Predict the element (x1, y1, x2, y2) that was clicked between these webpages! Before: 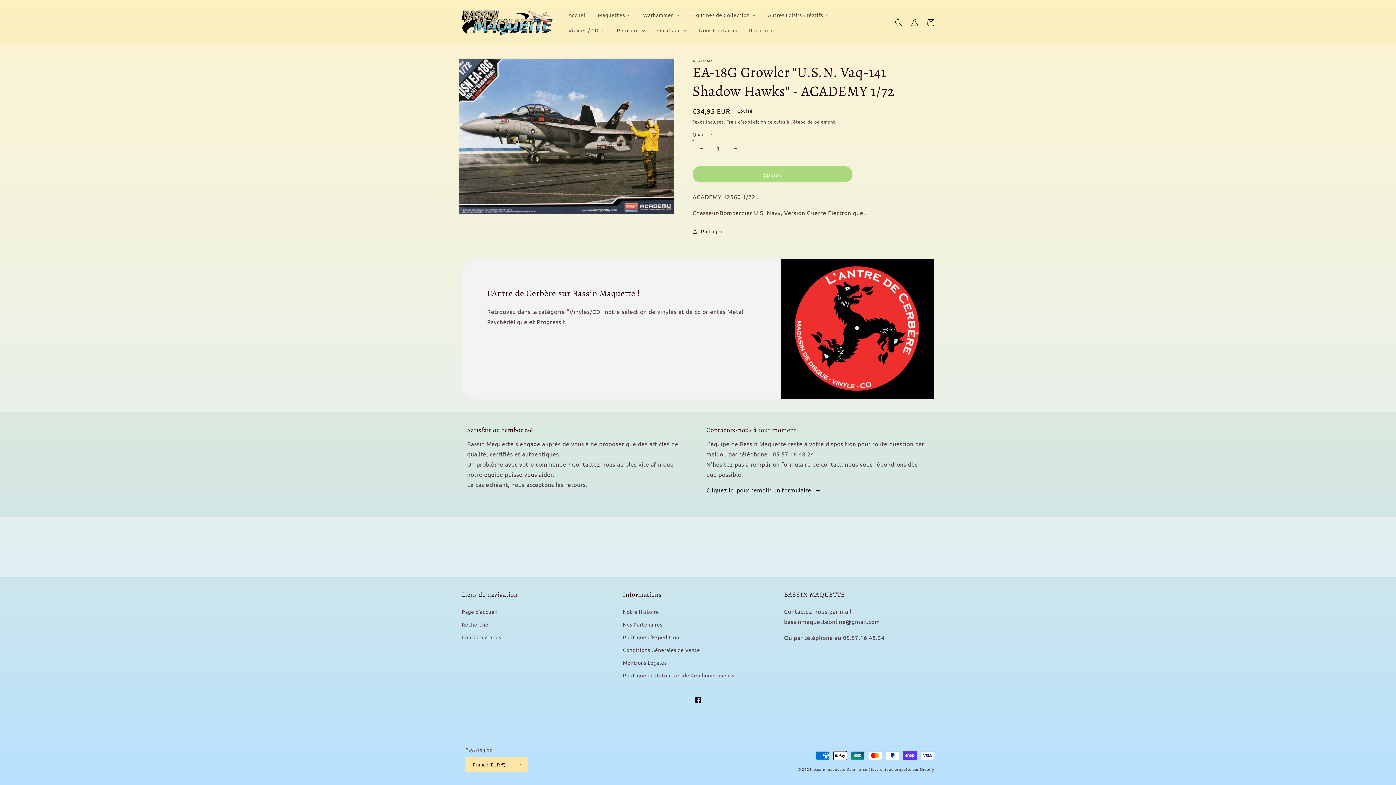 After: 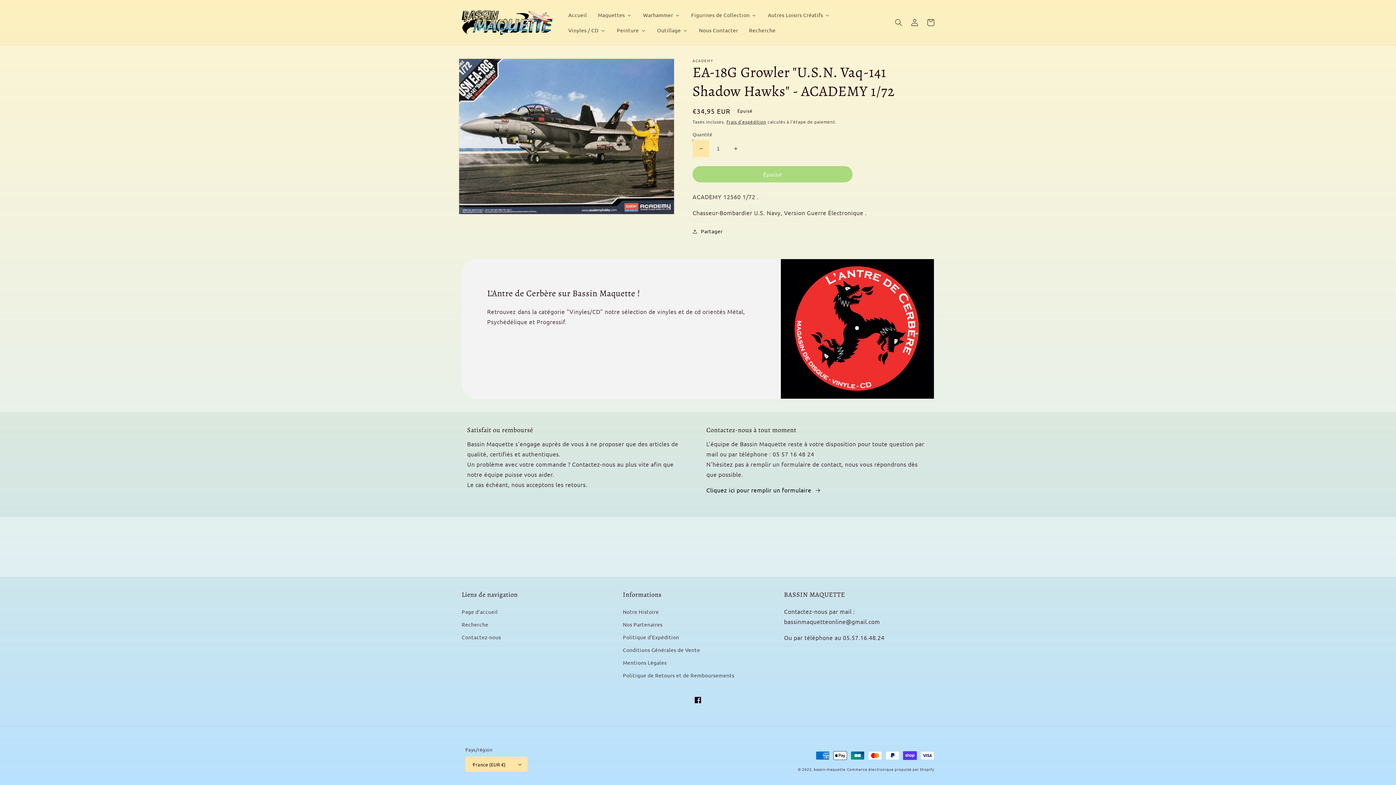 Action: bbox: (693, 140, 709, 157) label: Réduire la quantité de EA-18G Growler &quot;U.S.N. Vaq-141 Shadow Hawks&quot; - ACADEMY 1/72